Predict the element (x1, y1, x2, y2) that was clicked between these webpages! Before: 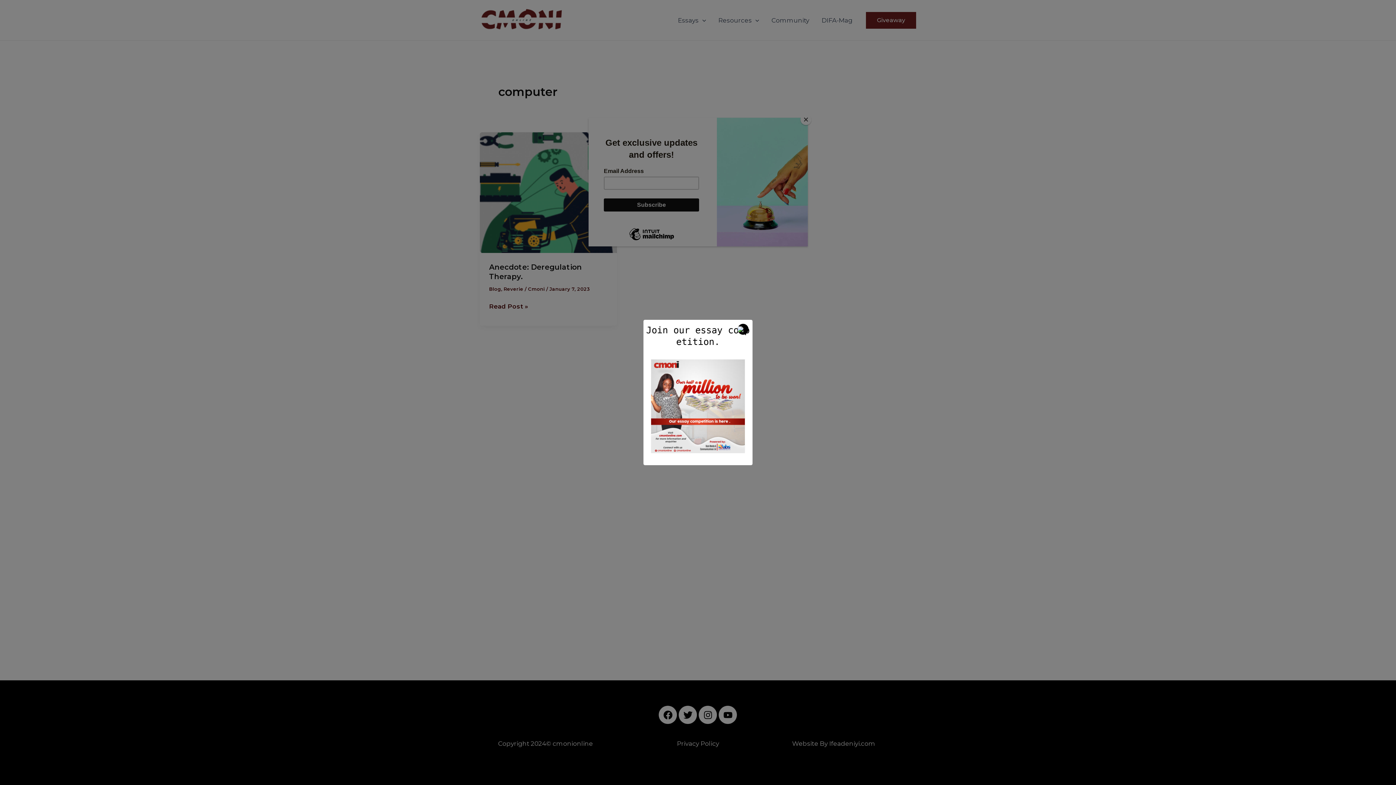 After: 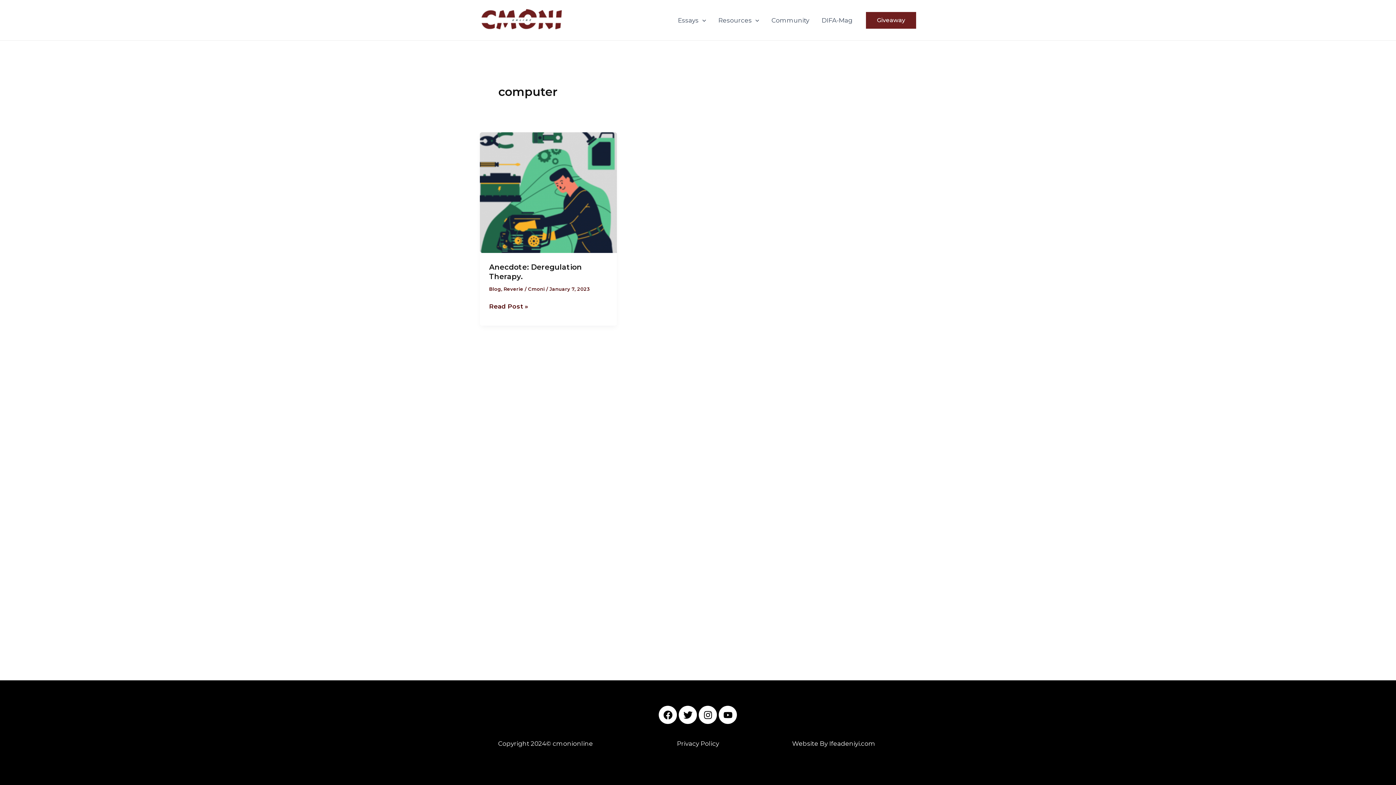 Action: bbox: (800, 114, 811, 125) label: Close